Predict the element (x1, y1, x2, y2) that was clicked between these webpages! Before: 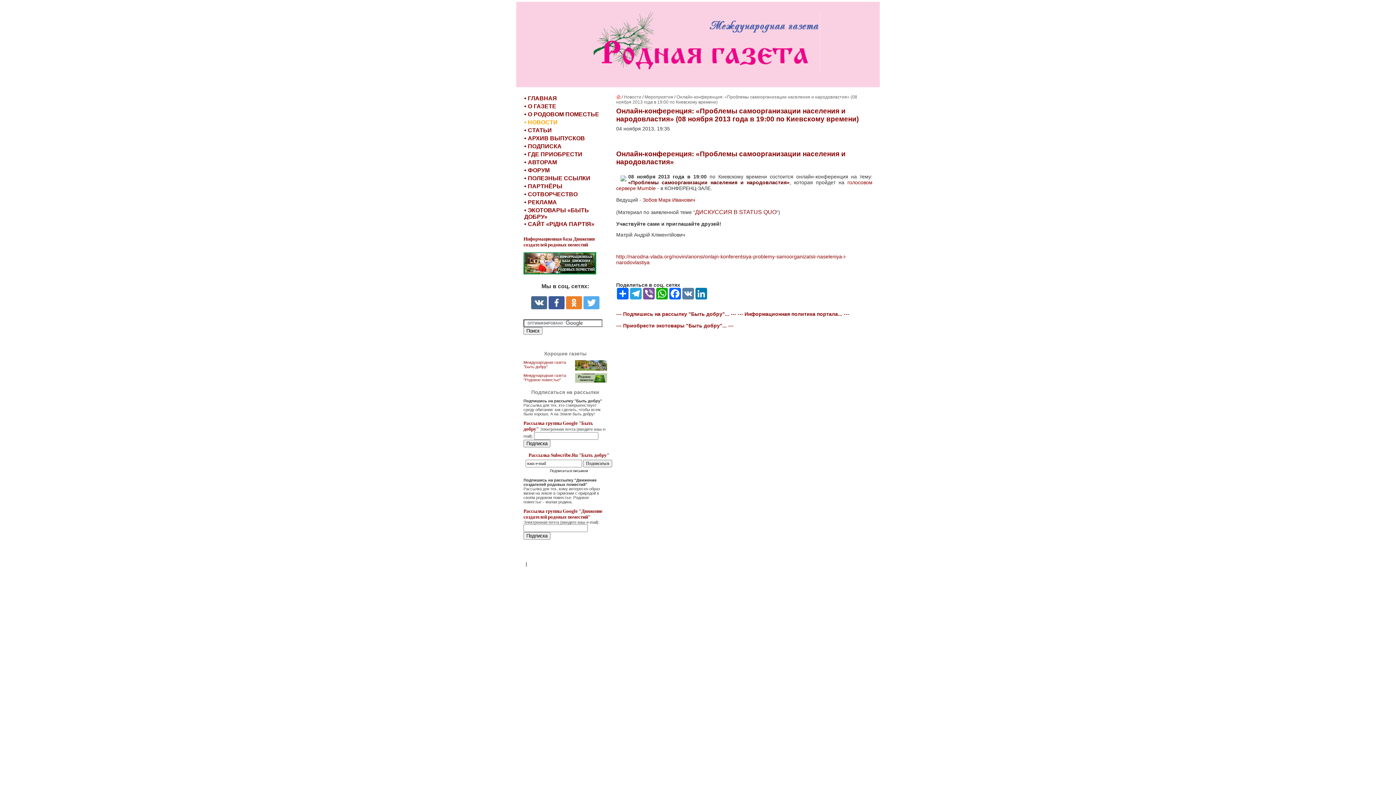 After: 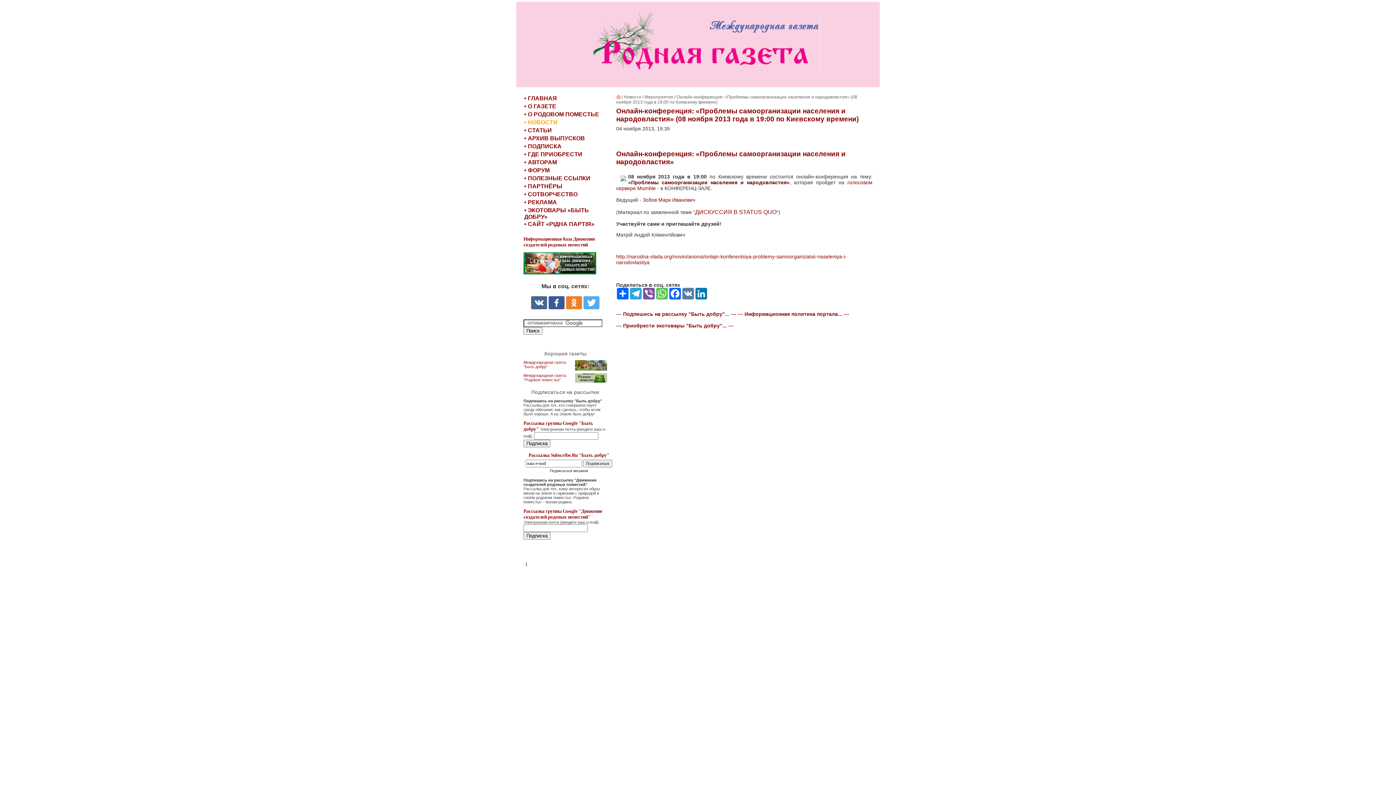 Action: bbox: (655, 288, 668, 299) label: WhatsApp